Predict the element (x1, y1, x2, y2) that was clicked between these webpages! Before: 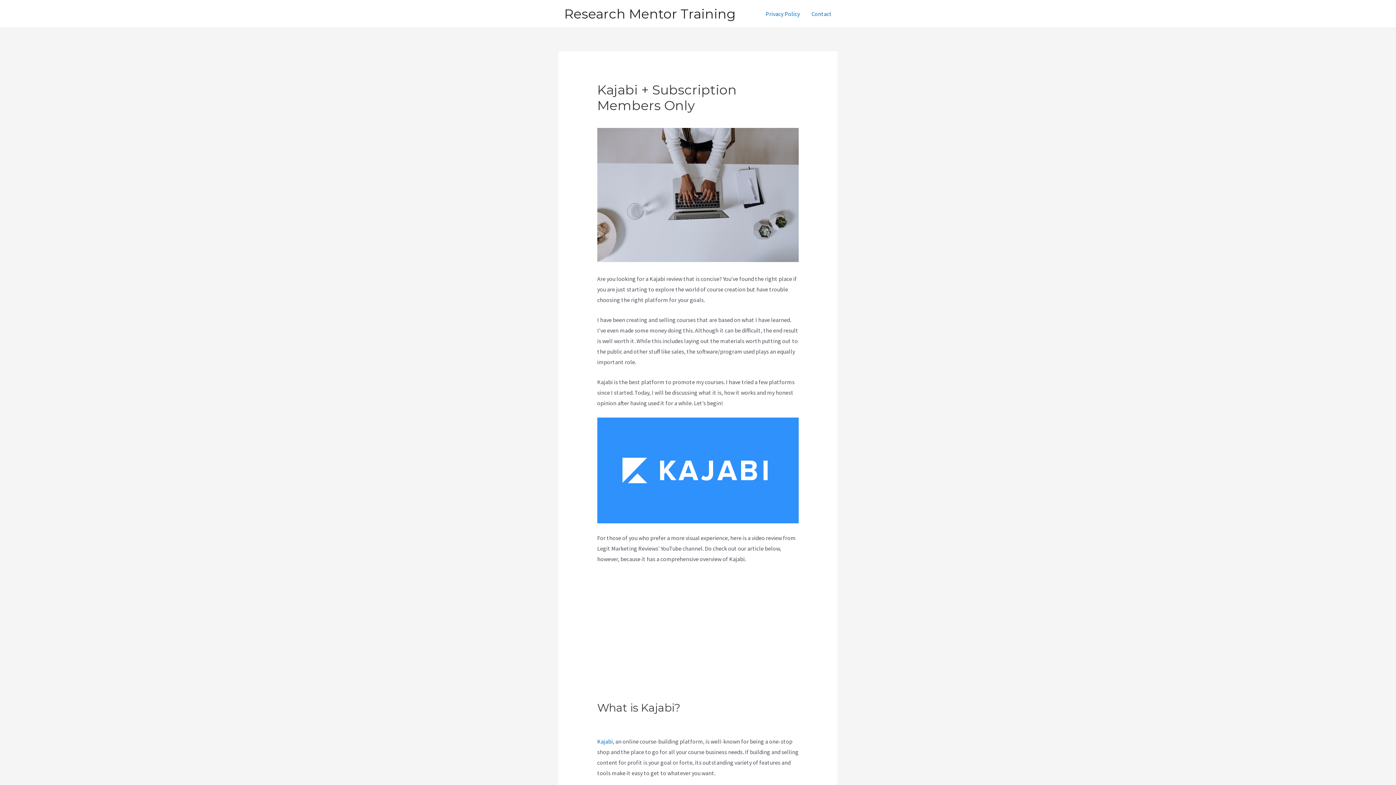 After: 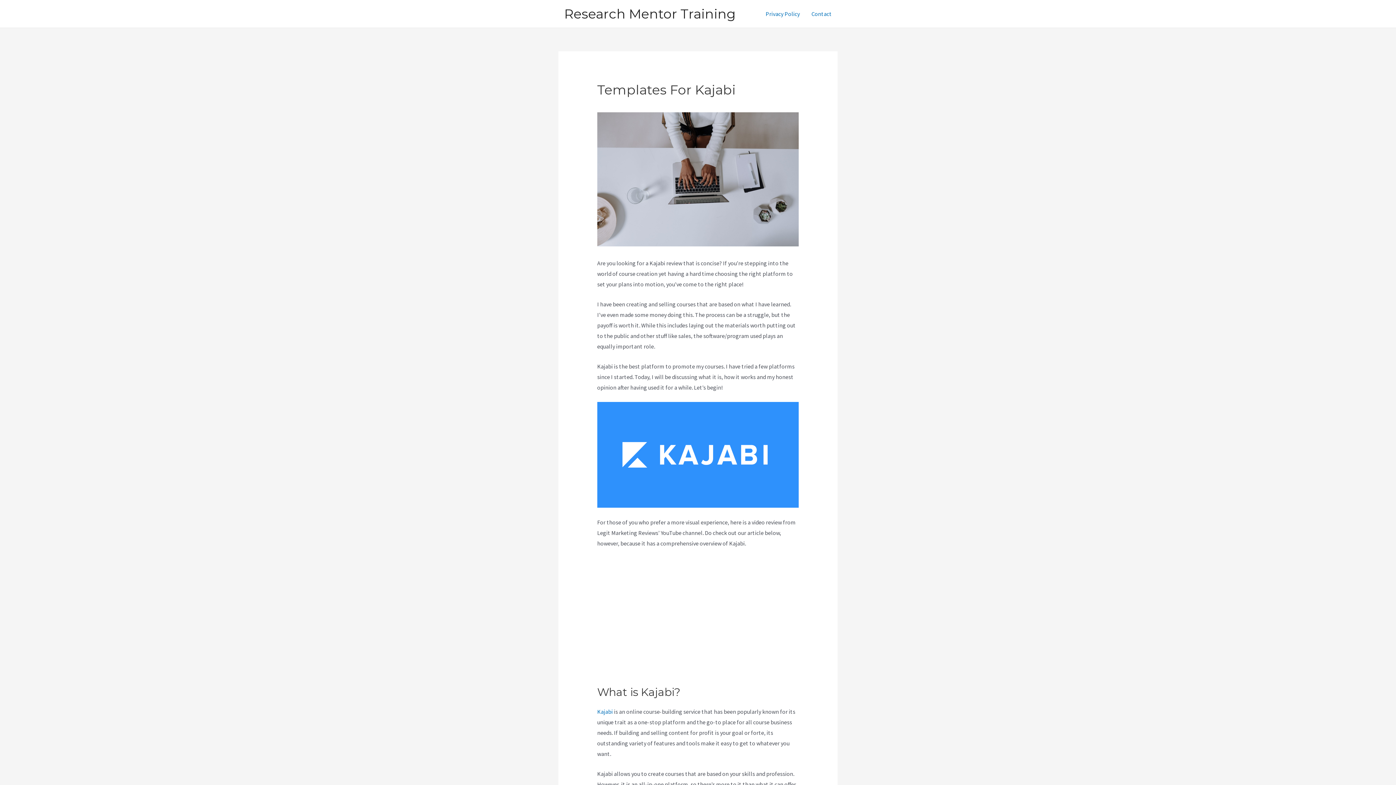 Action: bbox: (597, 738, 612, 745) label: Kajabi